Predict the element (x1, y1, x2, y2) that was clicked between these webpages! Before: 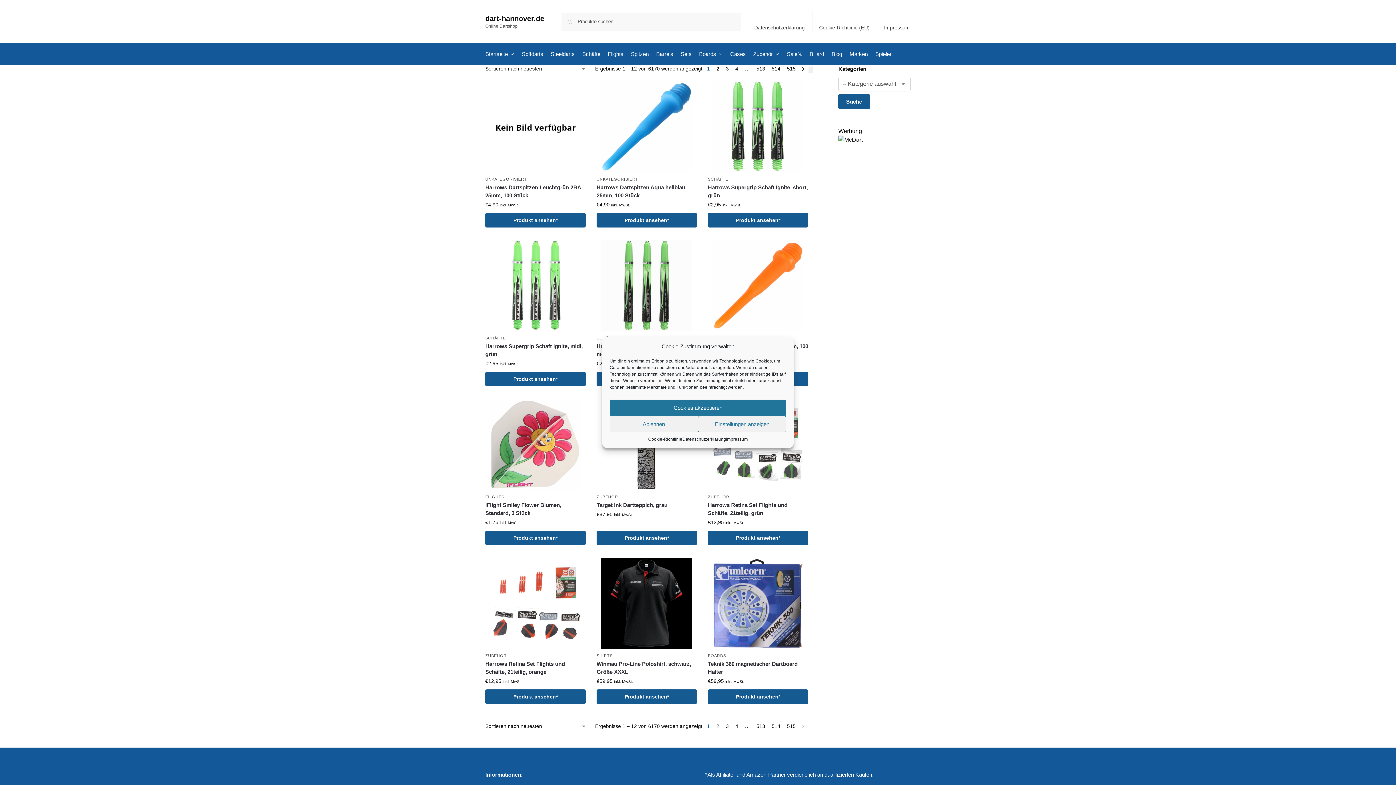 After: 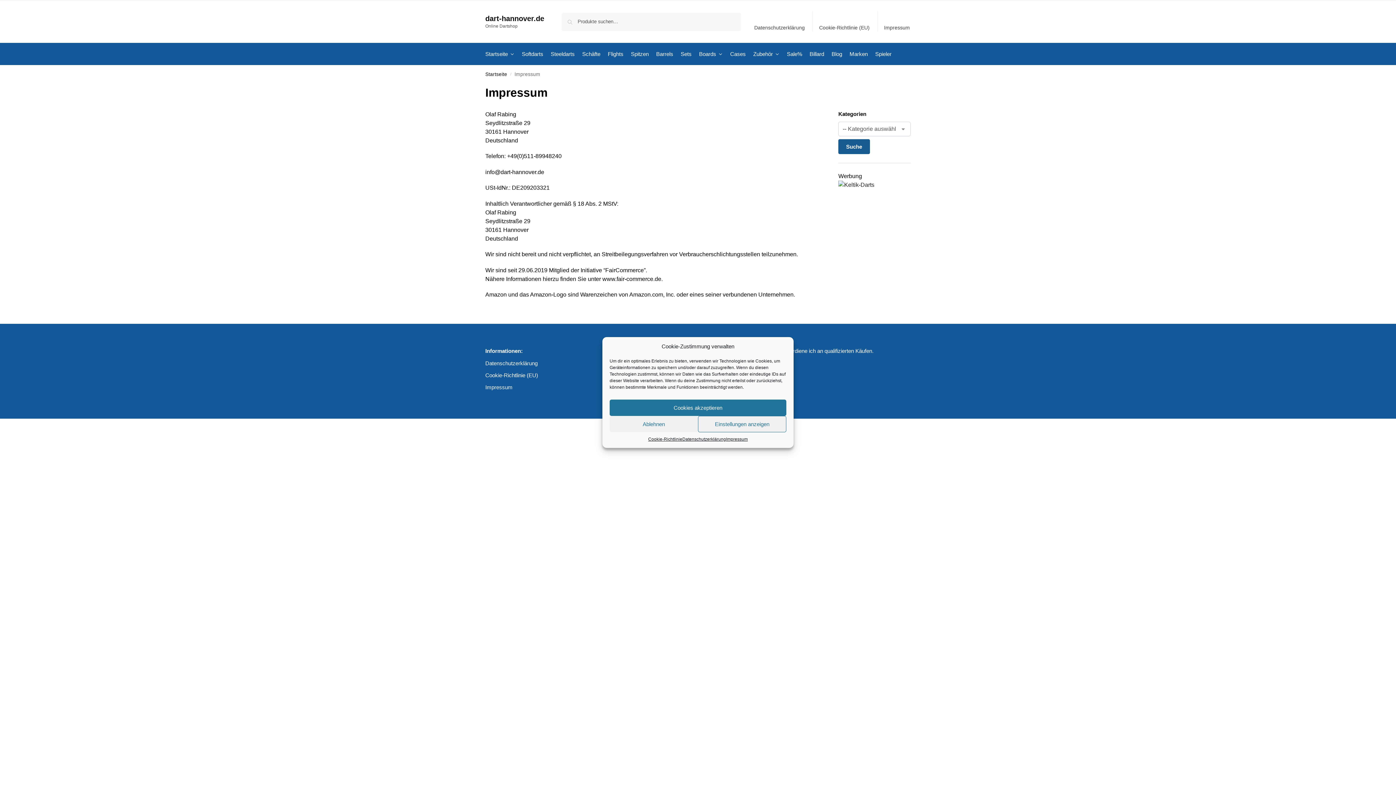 Action: label: Impressum bbox: (879, 11, 914, 31)